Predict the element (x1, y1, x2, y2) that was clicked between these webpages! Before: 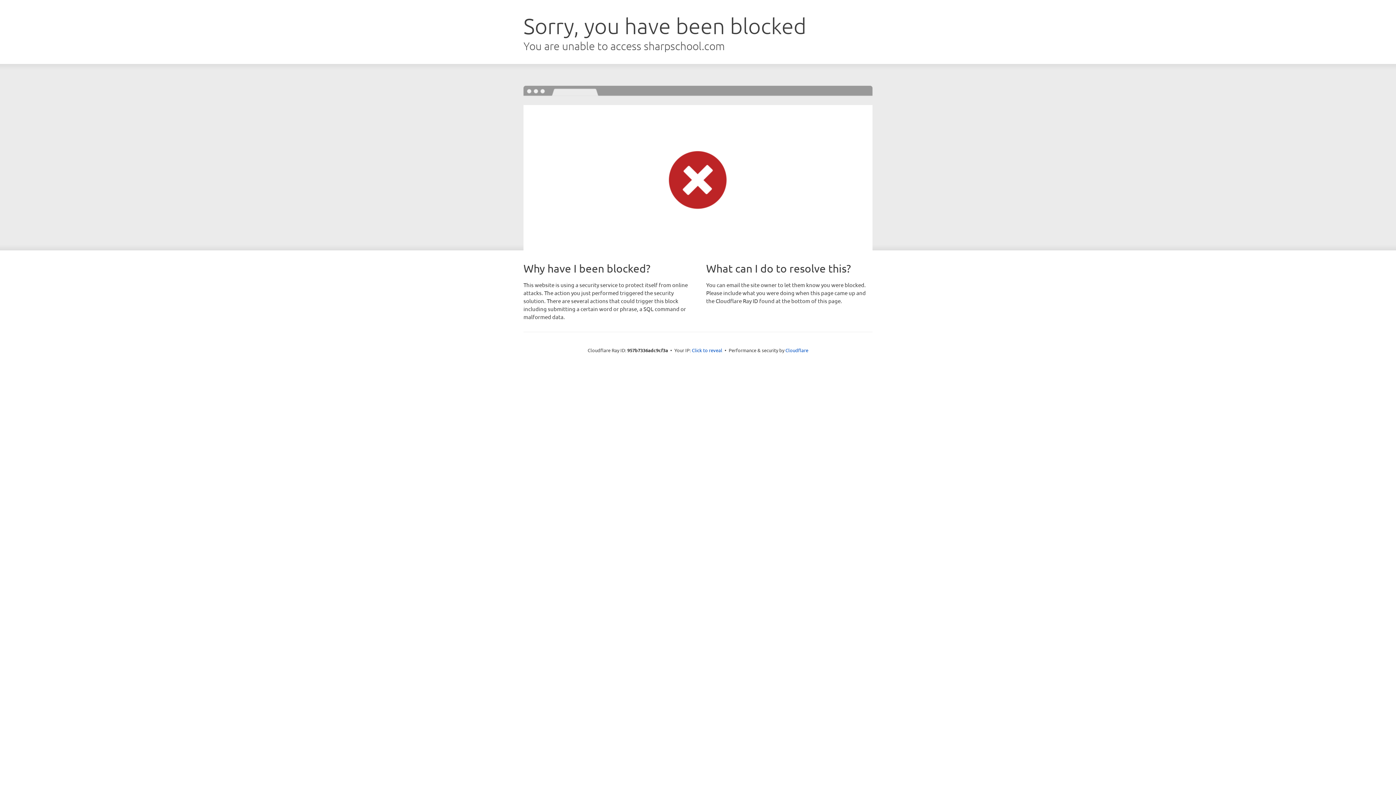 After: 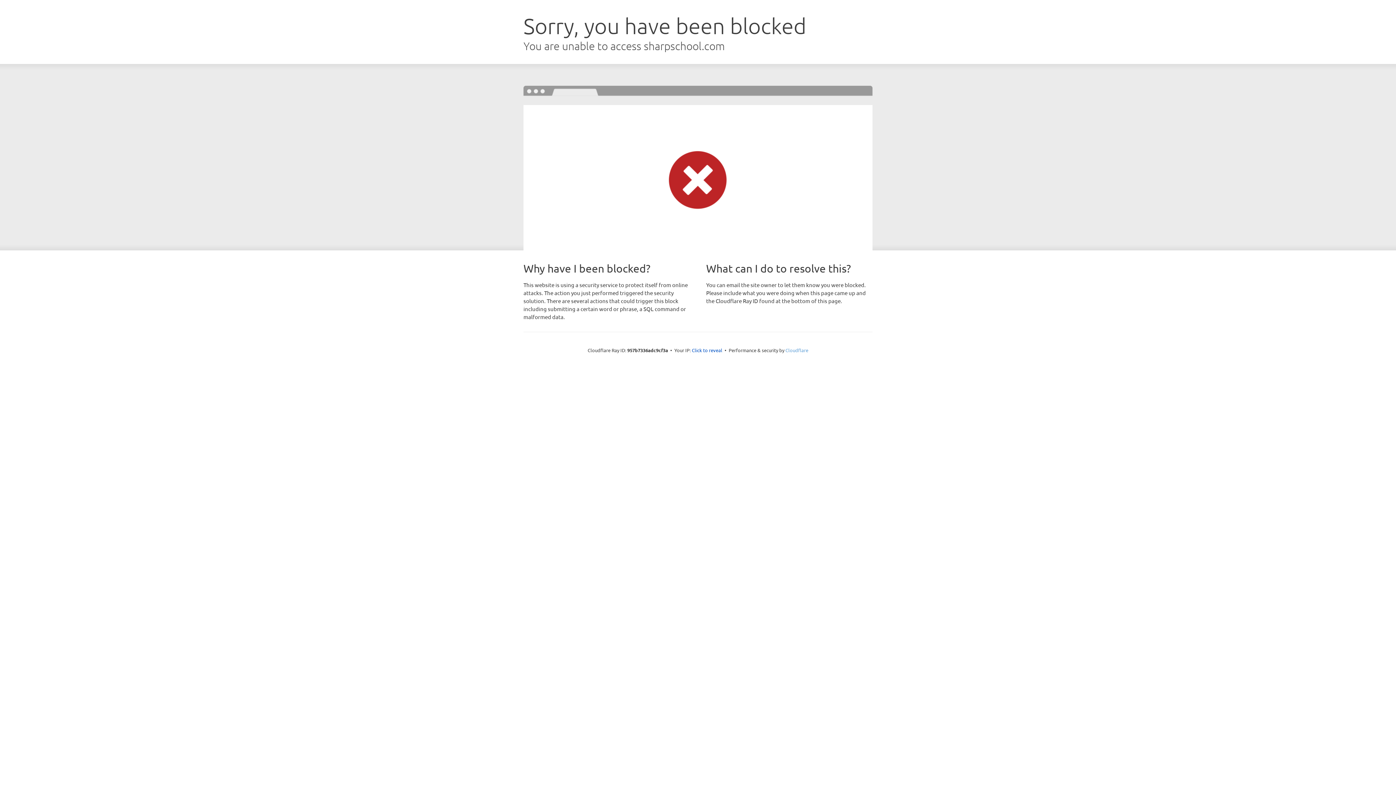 Action: label: Cloudflare bbox: (785, 347, 808, 353)